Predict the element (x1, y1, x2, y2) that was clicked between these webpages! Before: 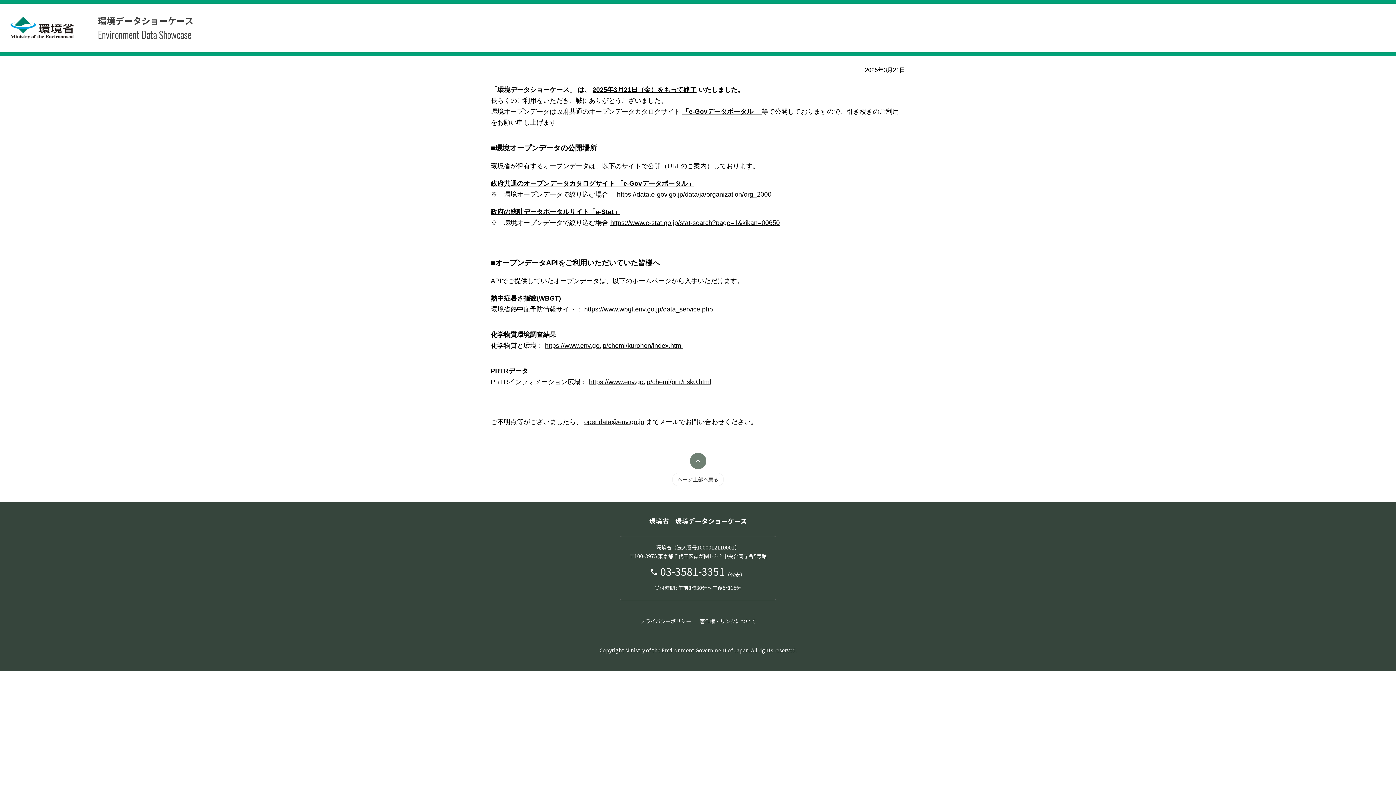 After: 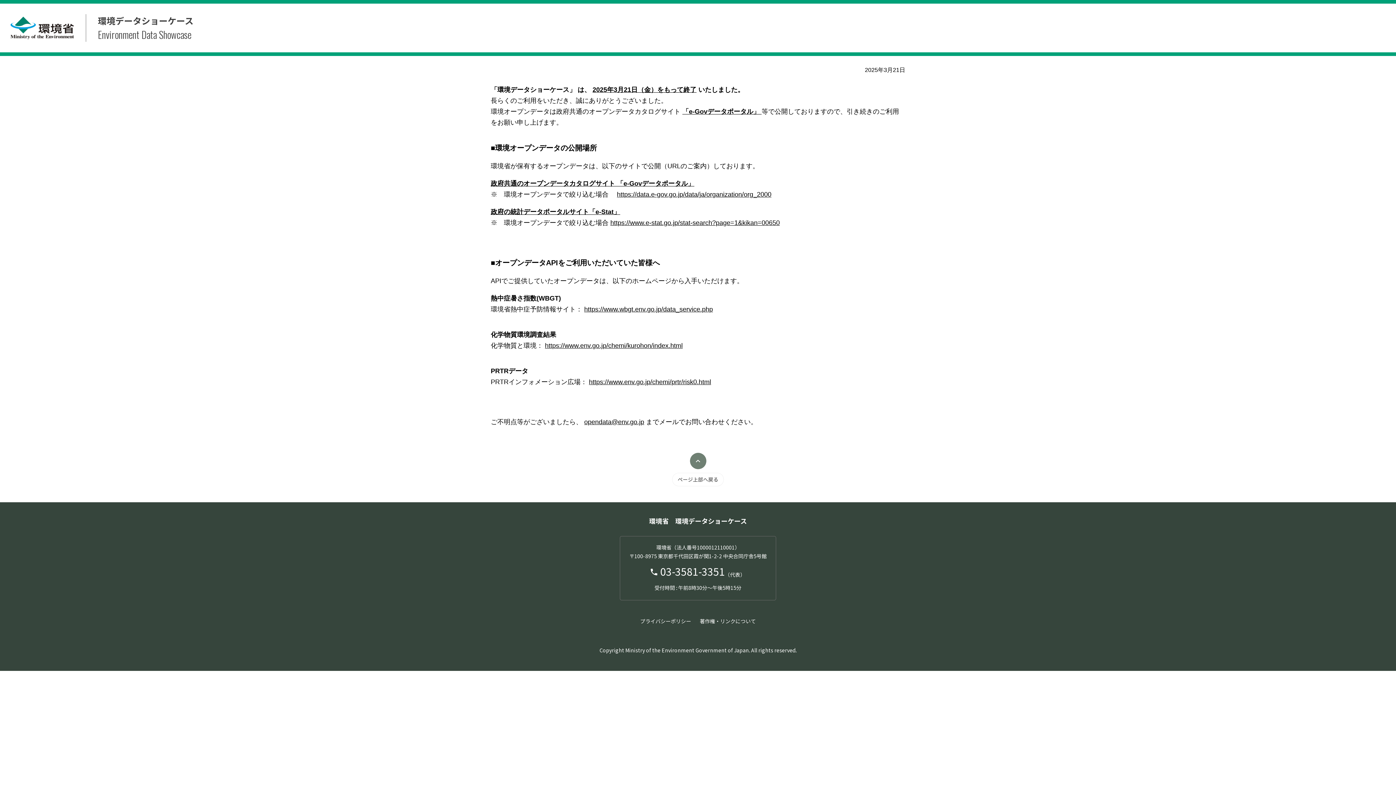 Action: bbox: (584, 418, 644, 425) label: opendata@env.go.jp